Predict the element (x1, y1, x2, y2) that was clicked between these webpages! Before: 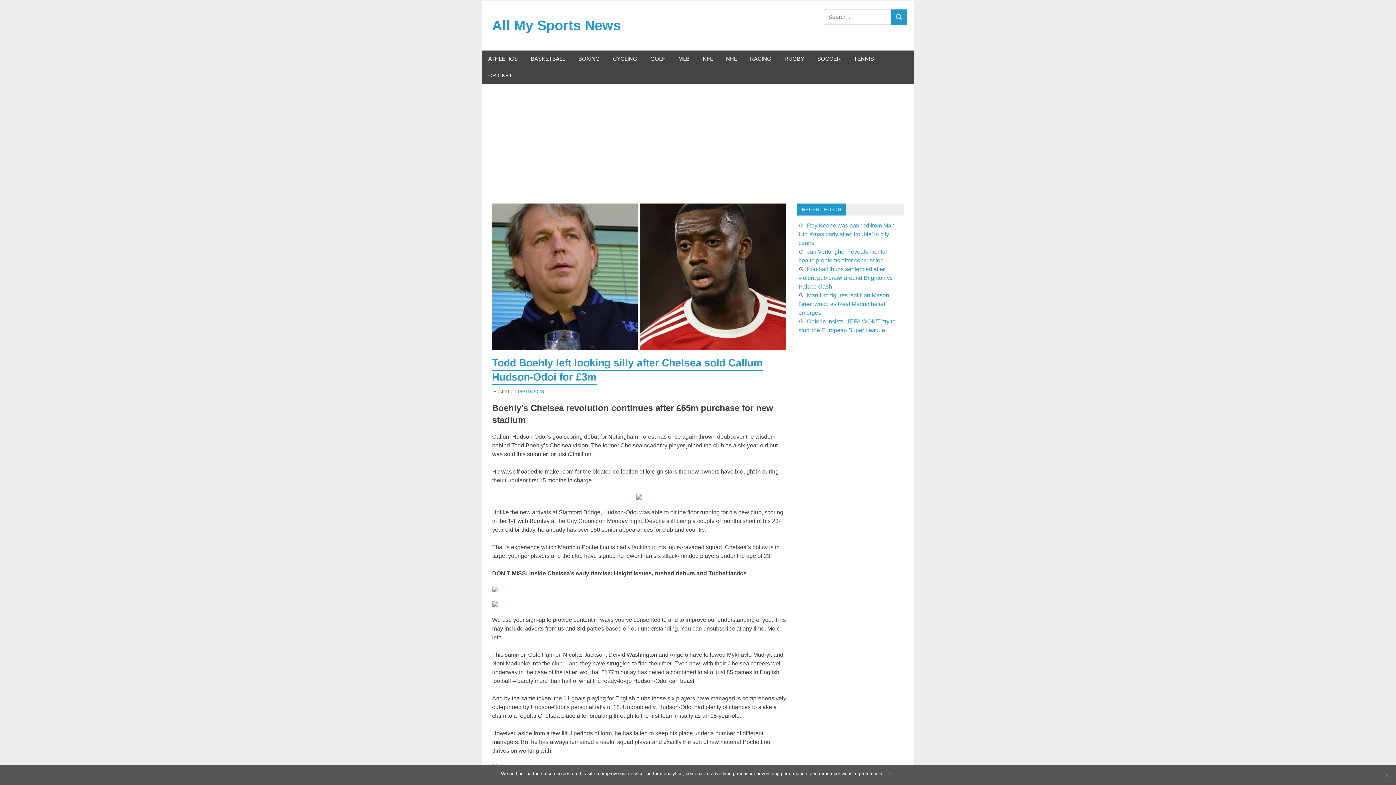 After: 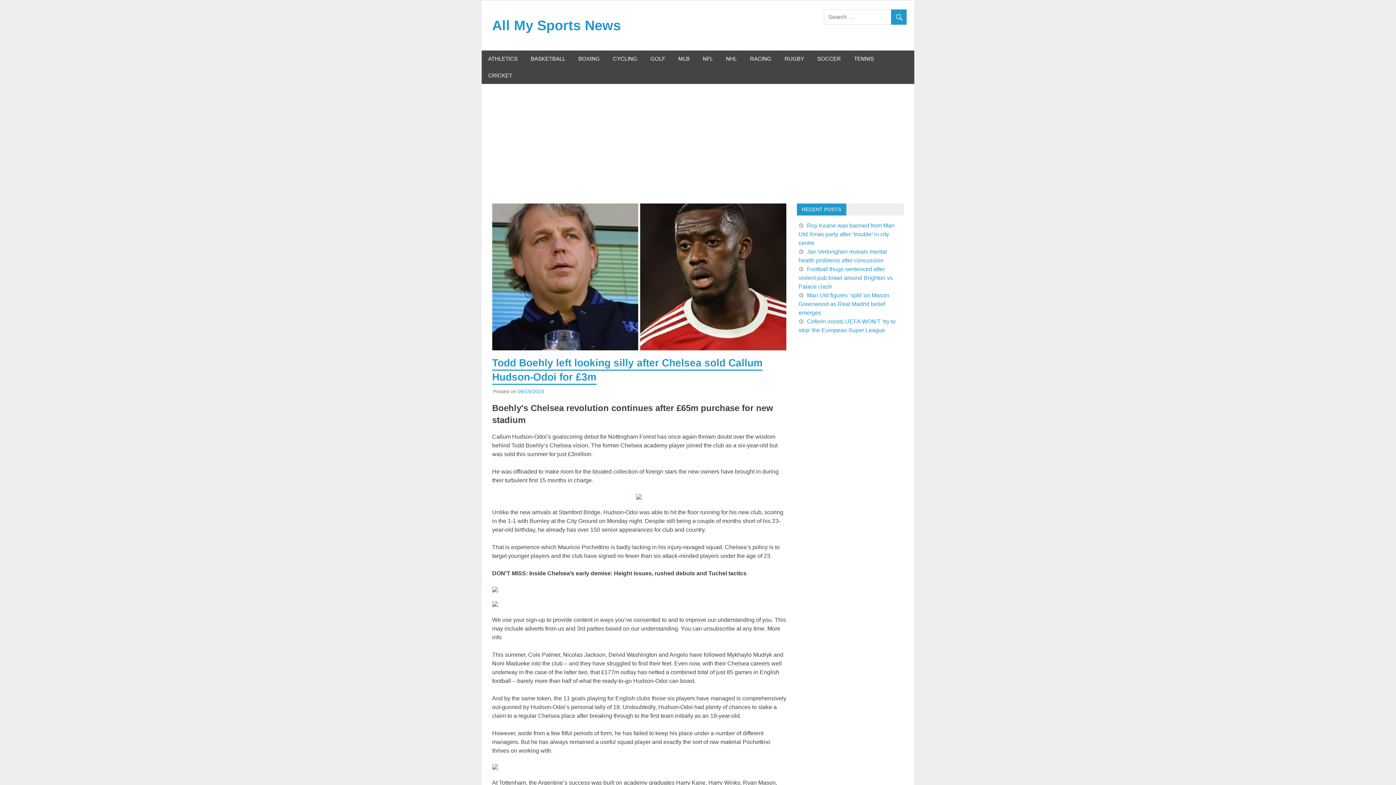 Action: bbox: (889, 770, 895, 777) label: Ok